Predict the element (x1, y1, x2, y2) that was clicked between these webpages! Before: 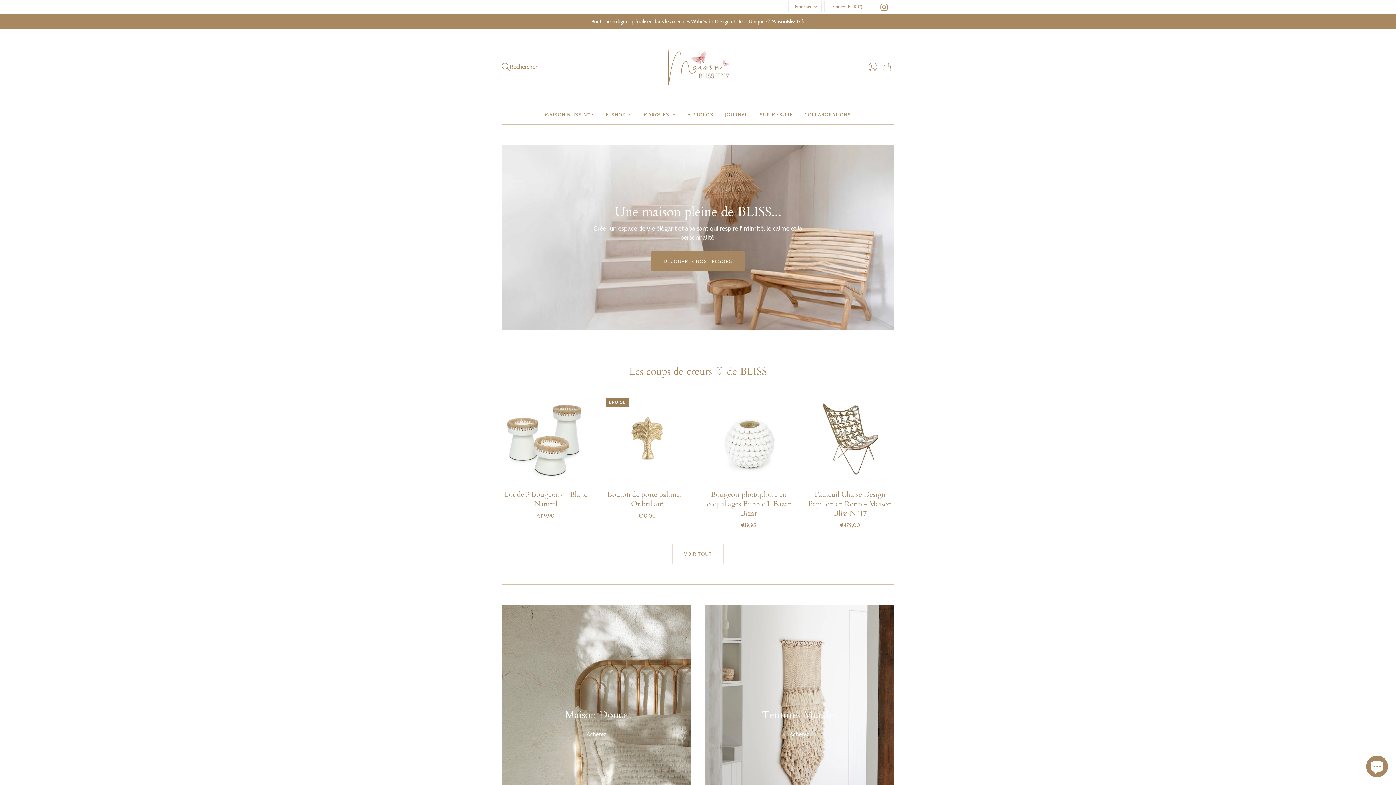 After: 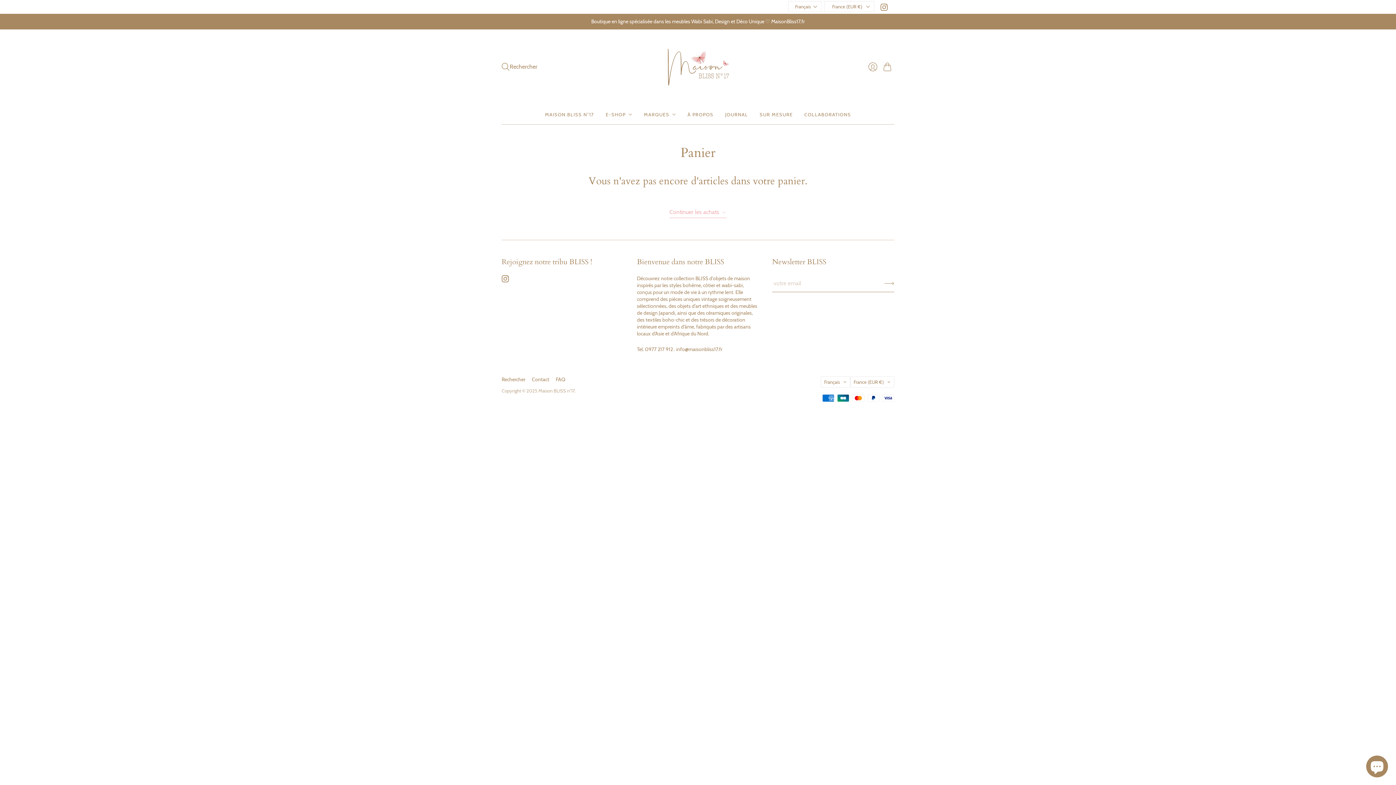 Action: label: Panier bbox: (880, 59, 897, 74)